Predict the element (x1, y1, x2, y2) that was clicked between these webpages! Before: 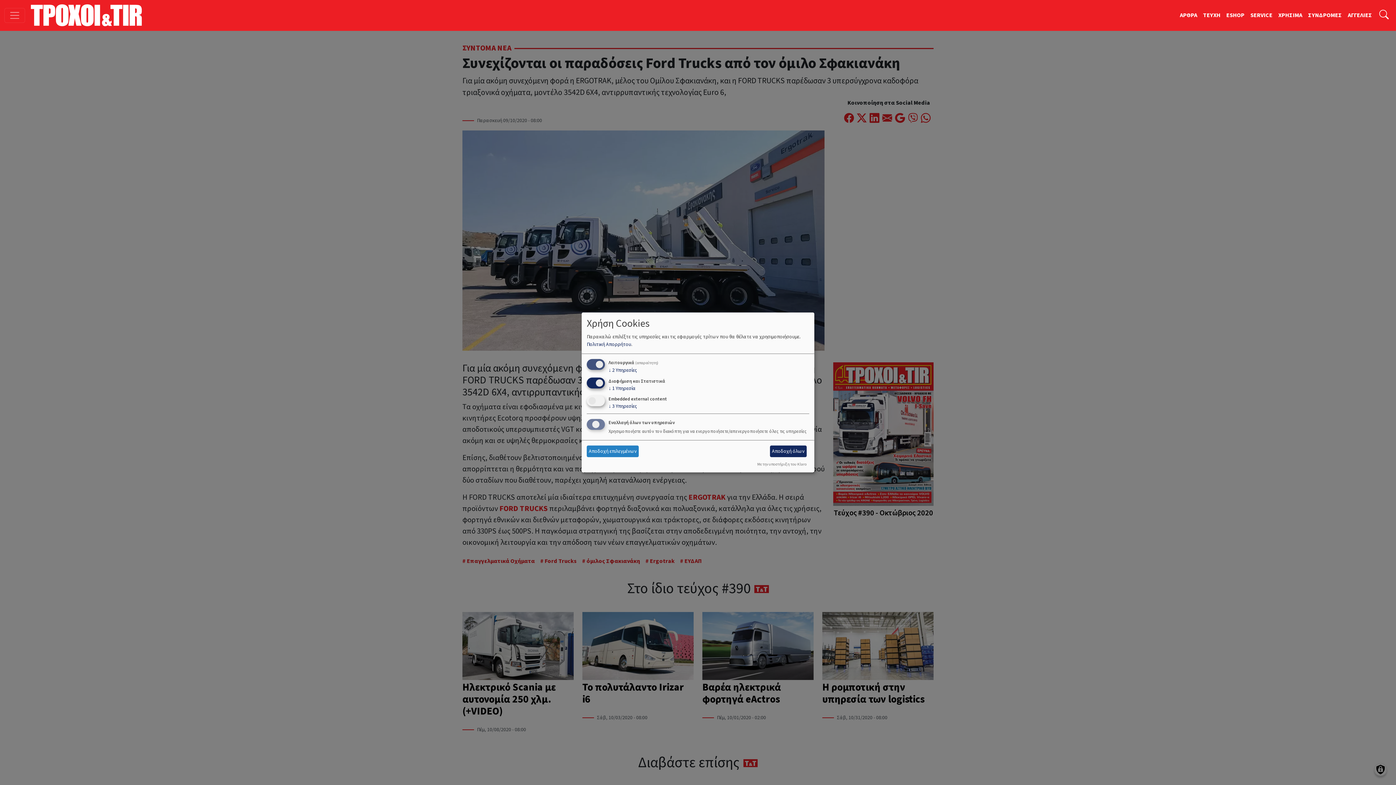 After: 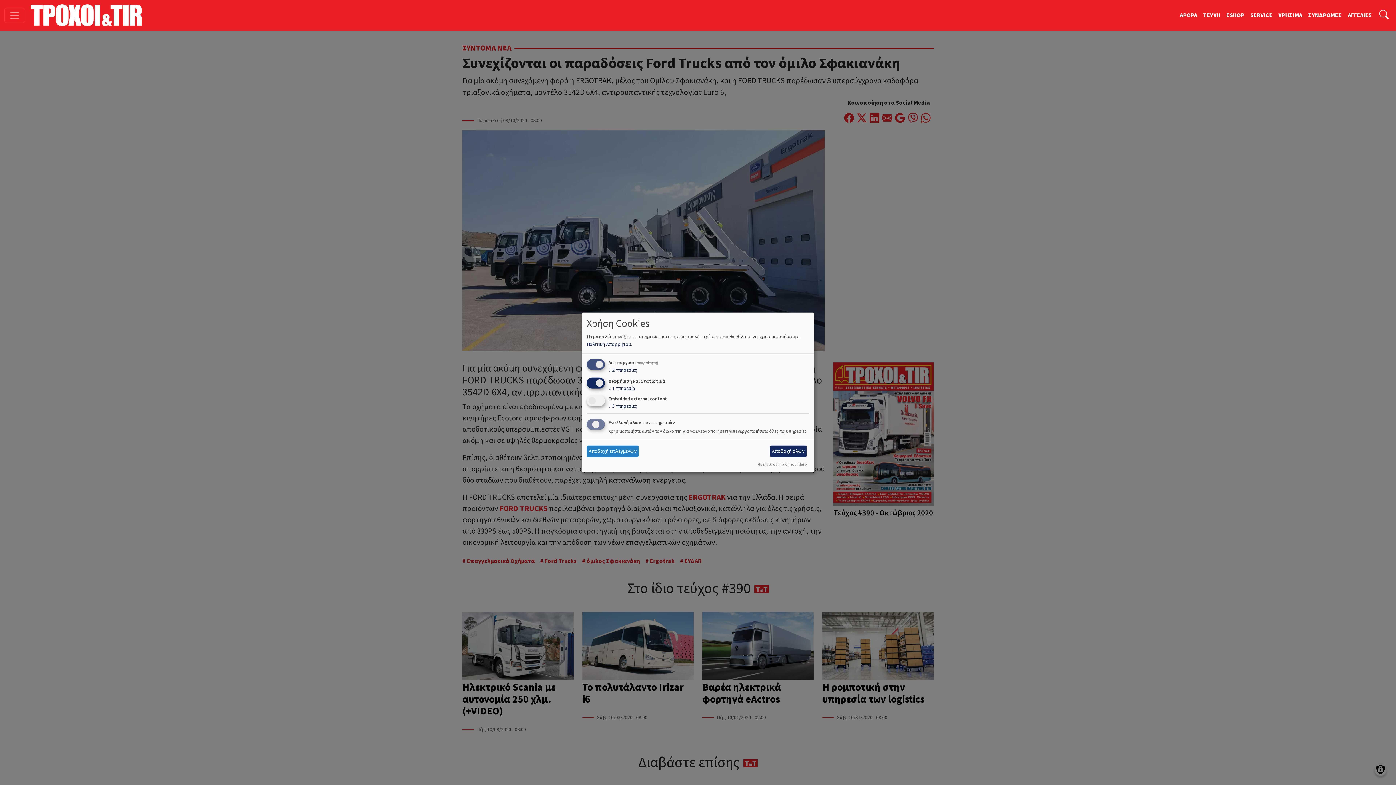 Action: bbox: (757, 461, 806, 467) label: Με την υποστήριξη του Klaro